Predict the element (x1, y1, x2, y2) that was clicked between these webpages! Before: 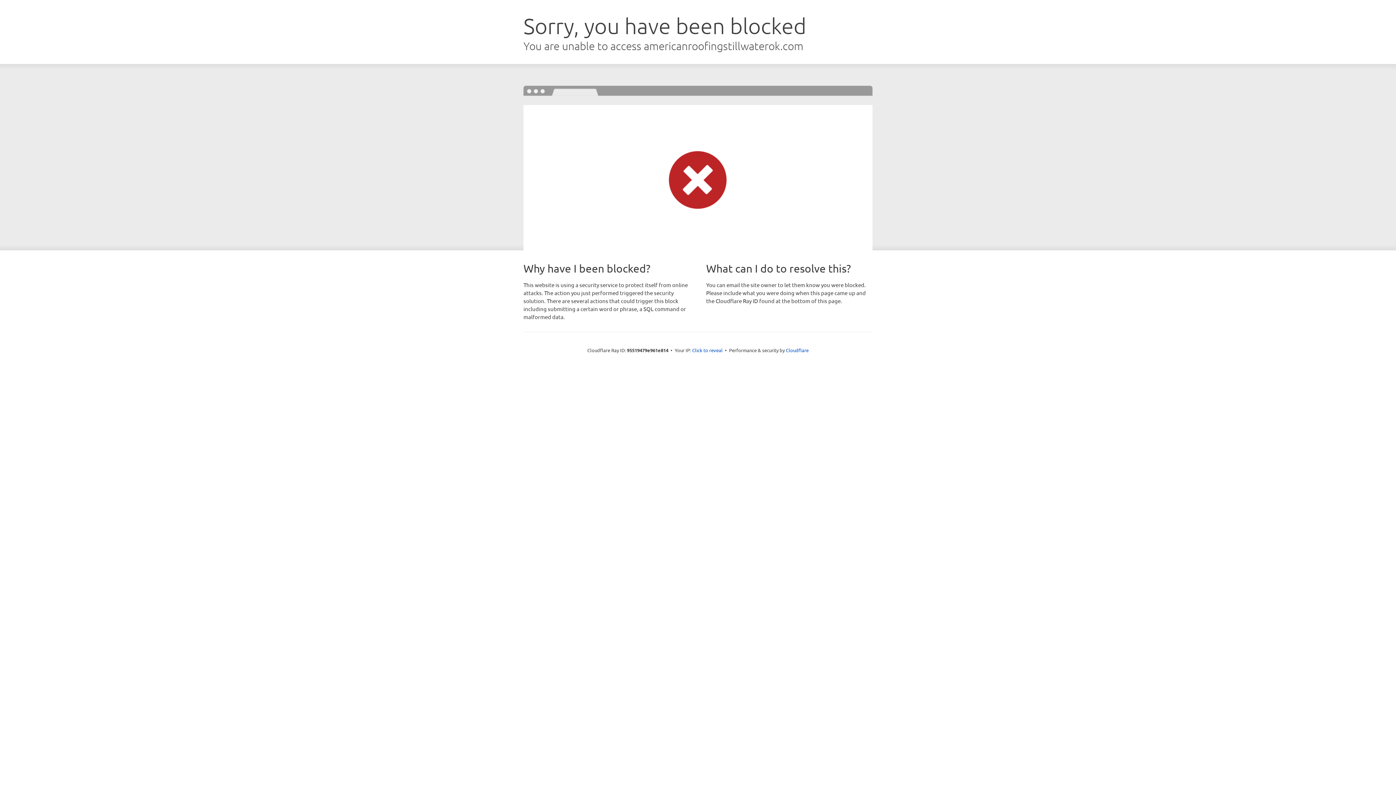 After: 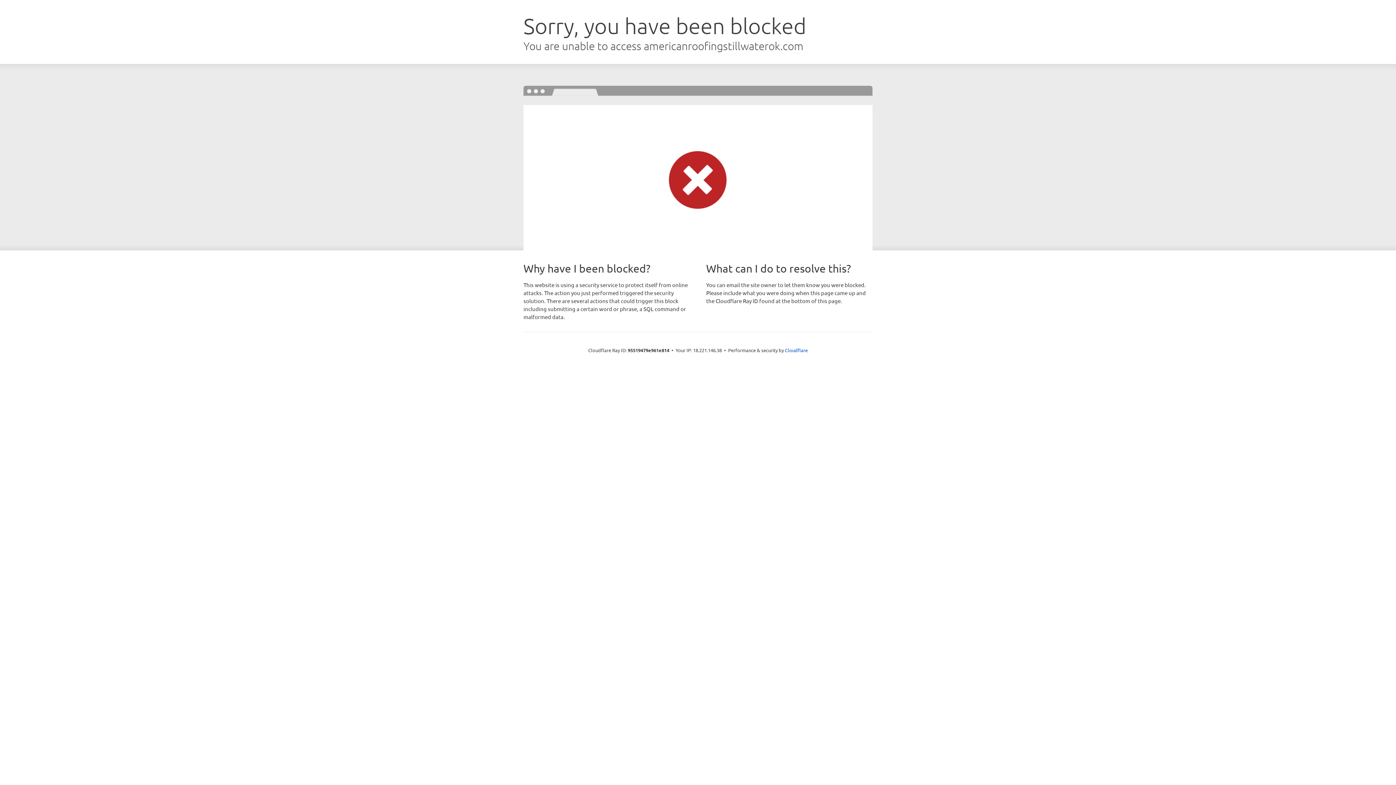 Action: bbox: (692, 346, 722, 353) label: Click to reveal